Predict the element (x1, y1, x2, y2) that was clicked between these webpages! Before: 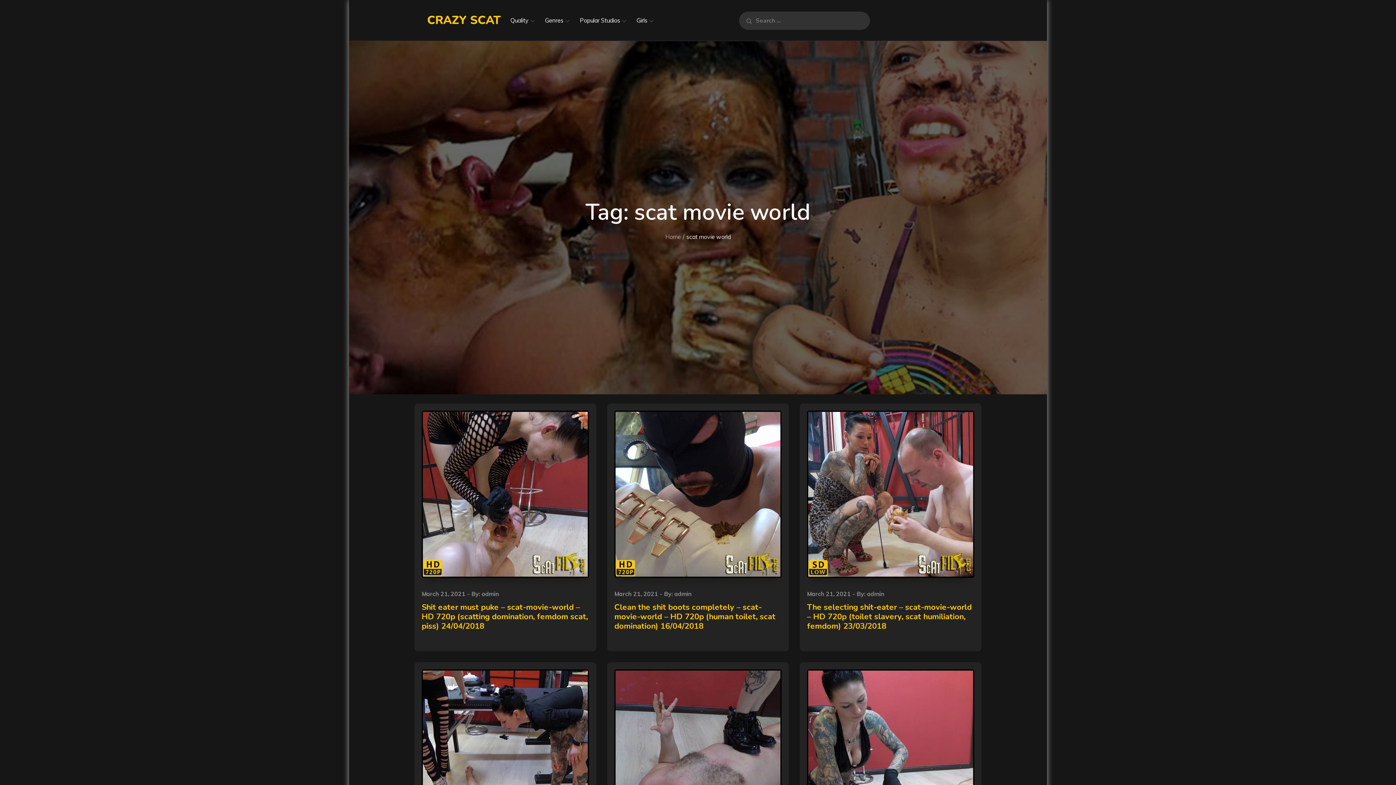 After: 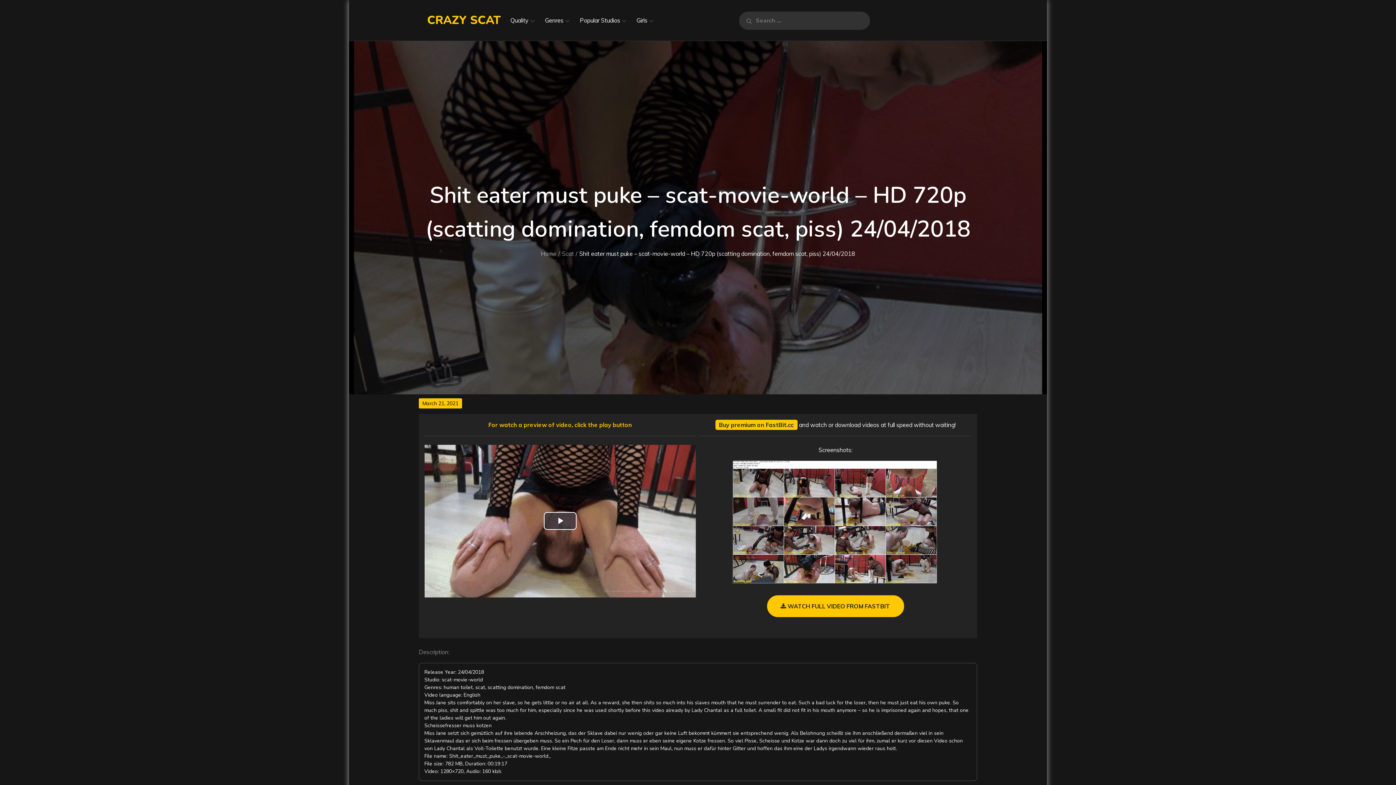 Action: bbox: (421, 410, 589, 578)